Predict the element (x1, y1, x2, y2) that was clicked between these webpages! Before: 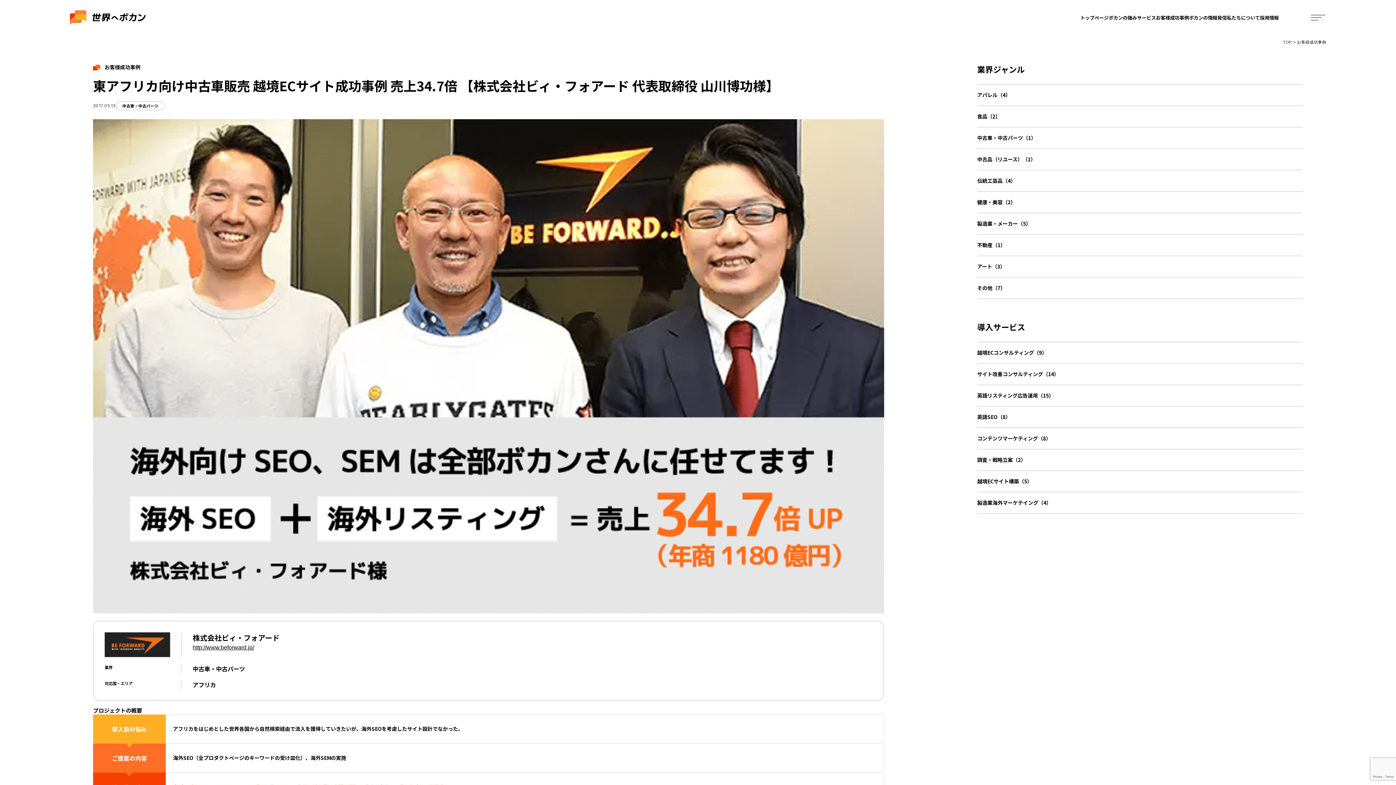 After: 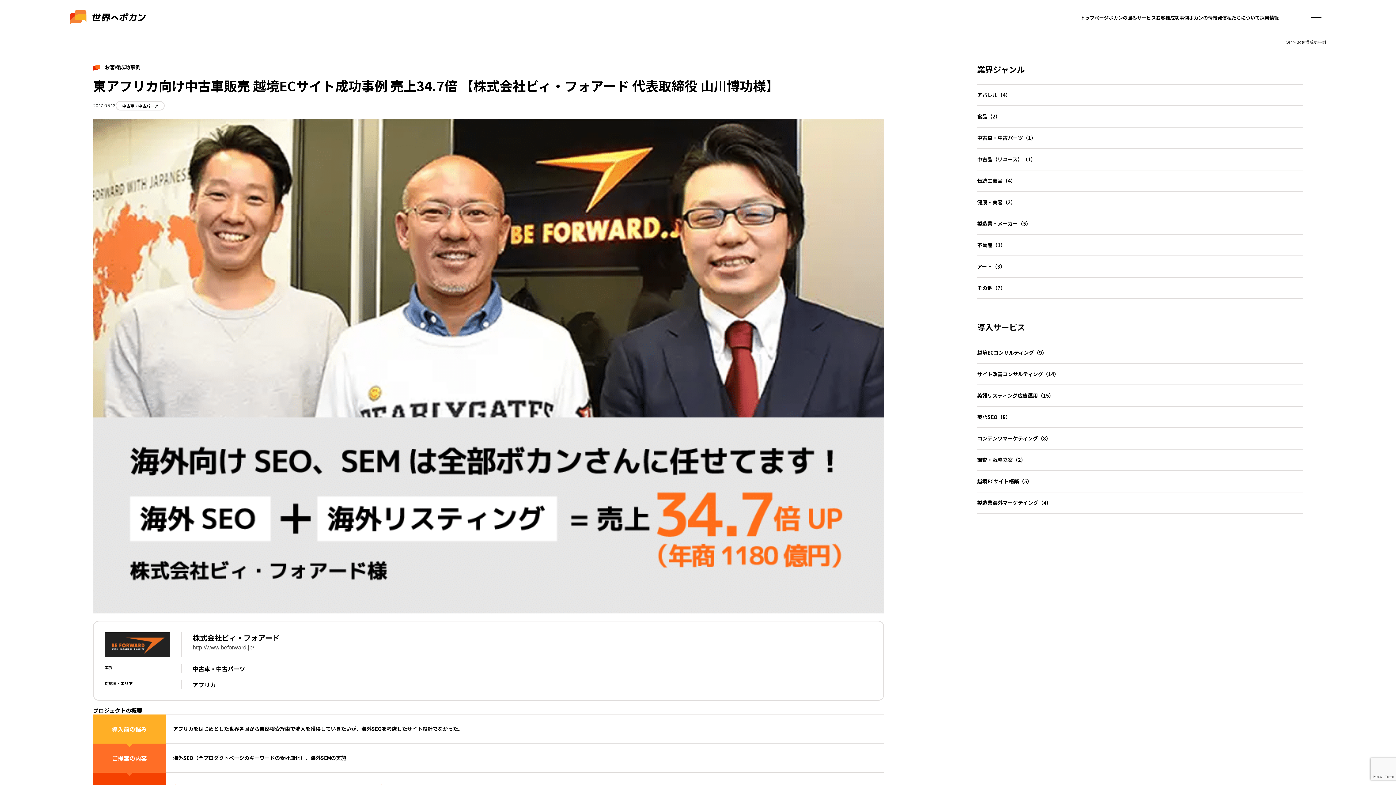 Action: label: http://www.beforward.jp/ bbox: (192, 643, 872, 652)